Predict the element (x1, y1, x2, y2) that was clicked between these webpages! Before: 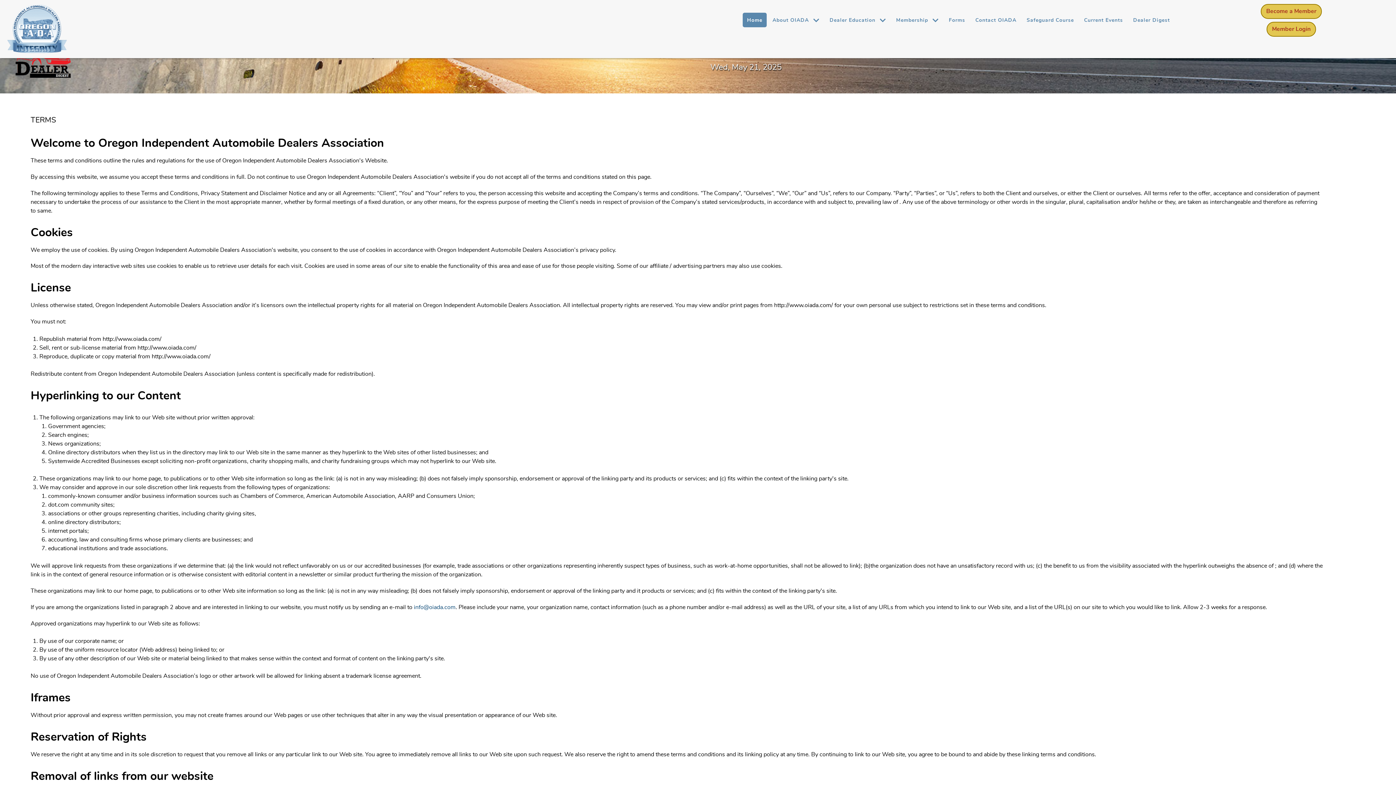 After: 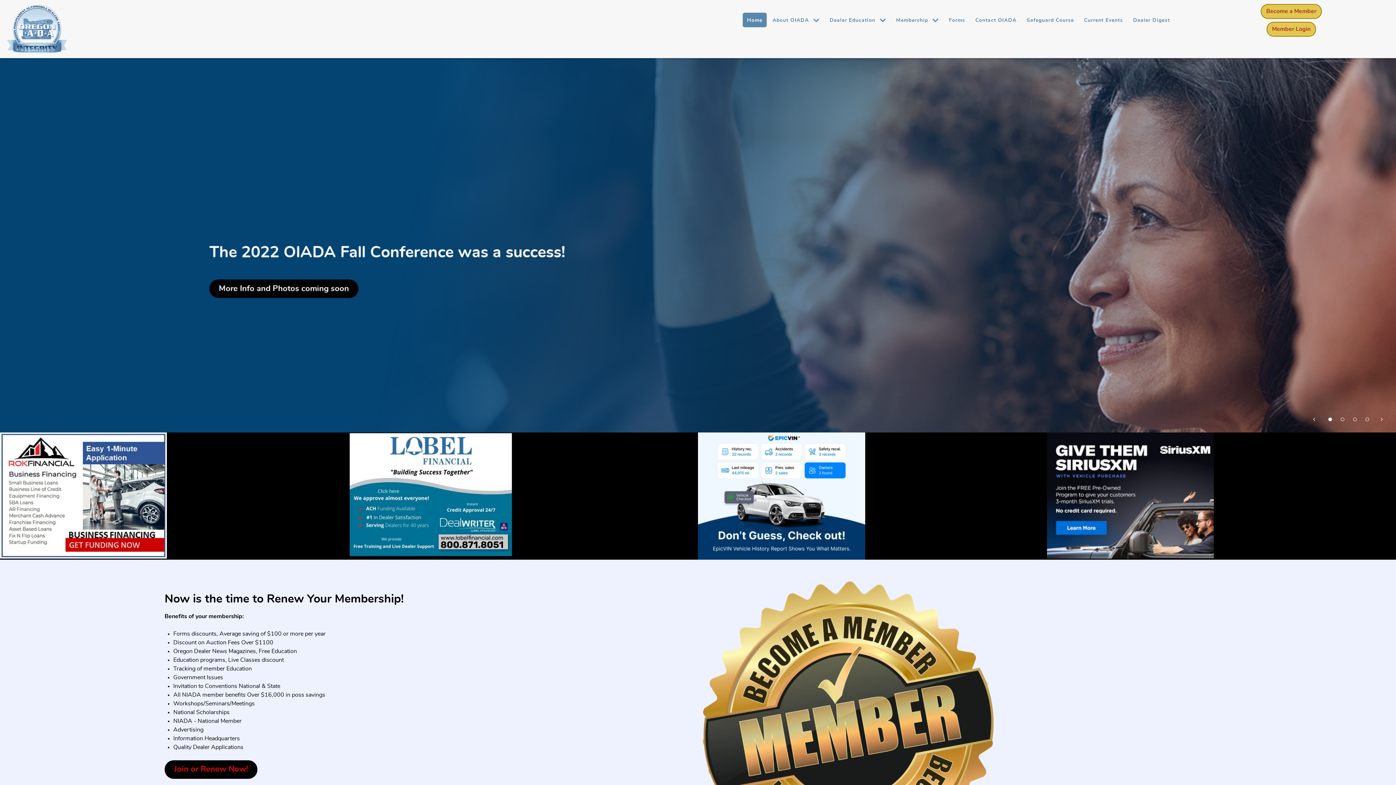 Action: bbox: (3, 16, 70, 34)